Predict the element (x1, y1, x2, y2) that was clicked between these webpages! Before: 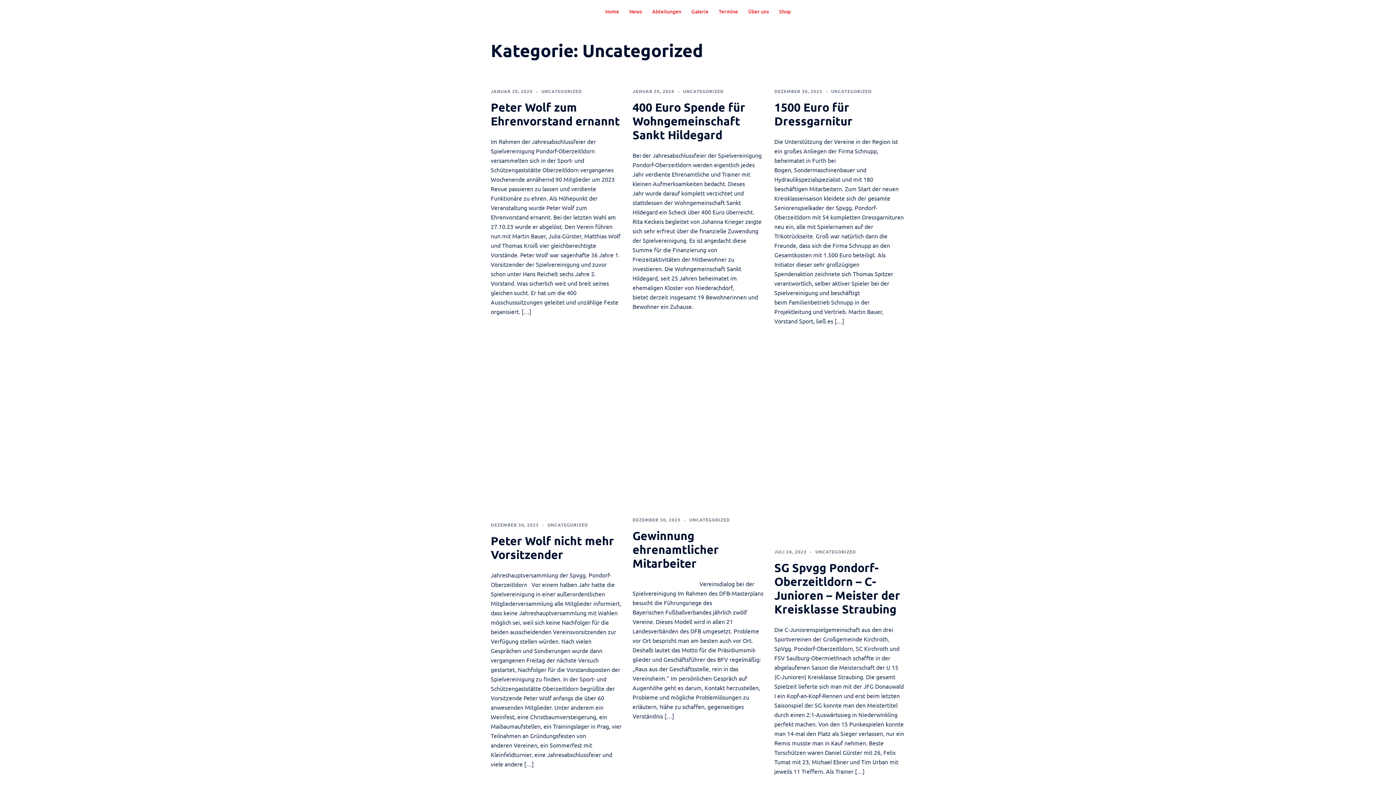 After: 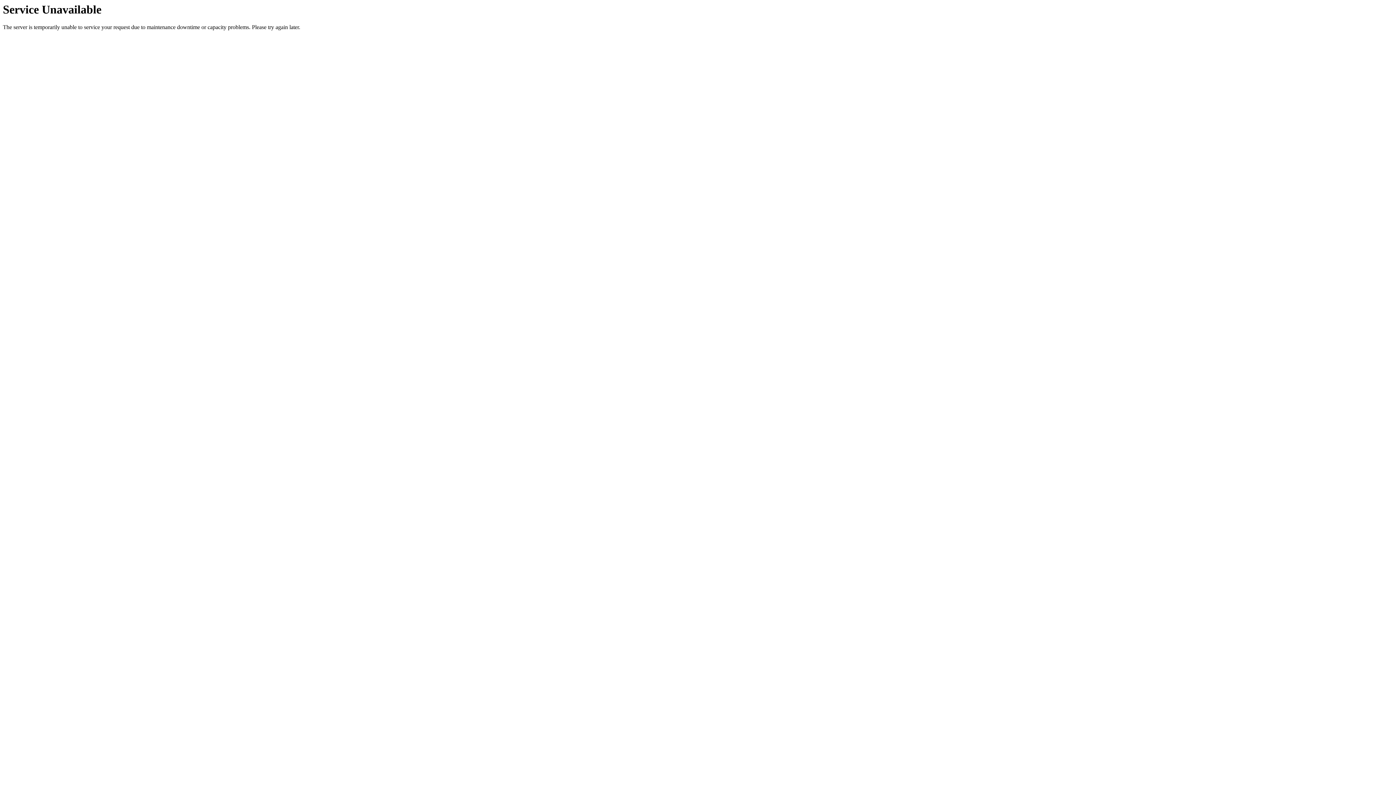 Action: label: UNCATEGORIZED bbox: (815, 549, 856, 554)